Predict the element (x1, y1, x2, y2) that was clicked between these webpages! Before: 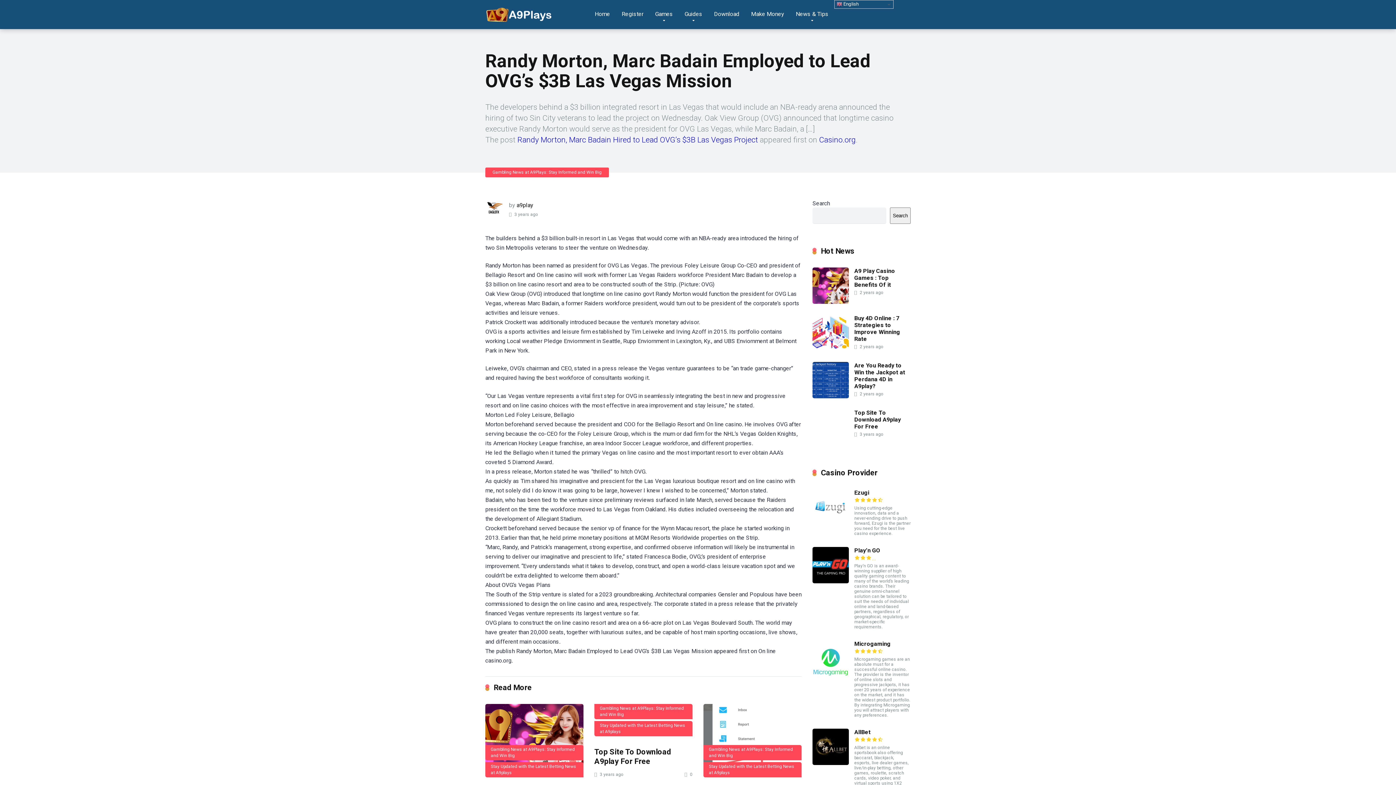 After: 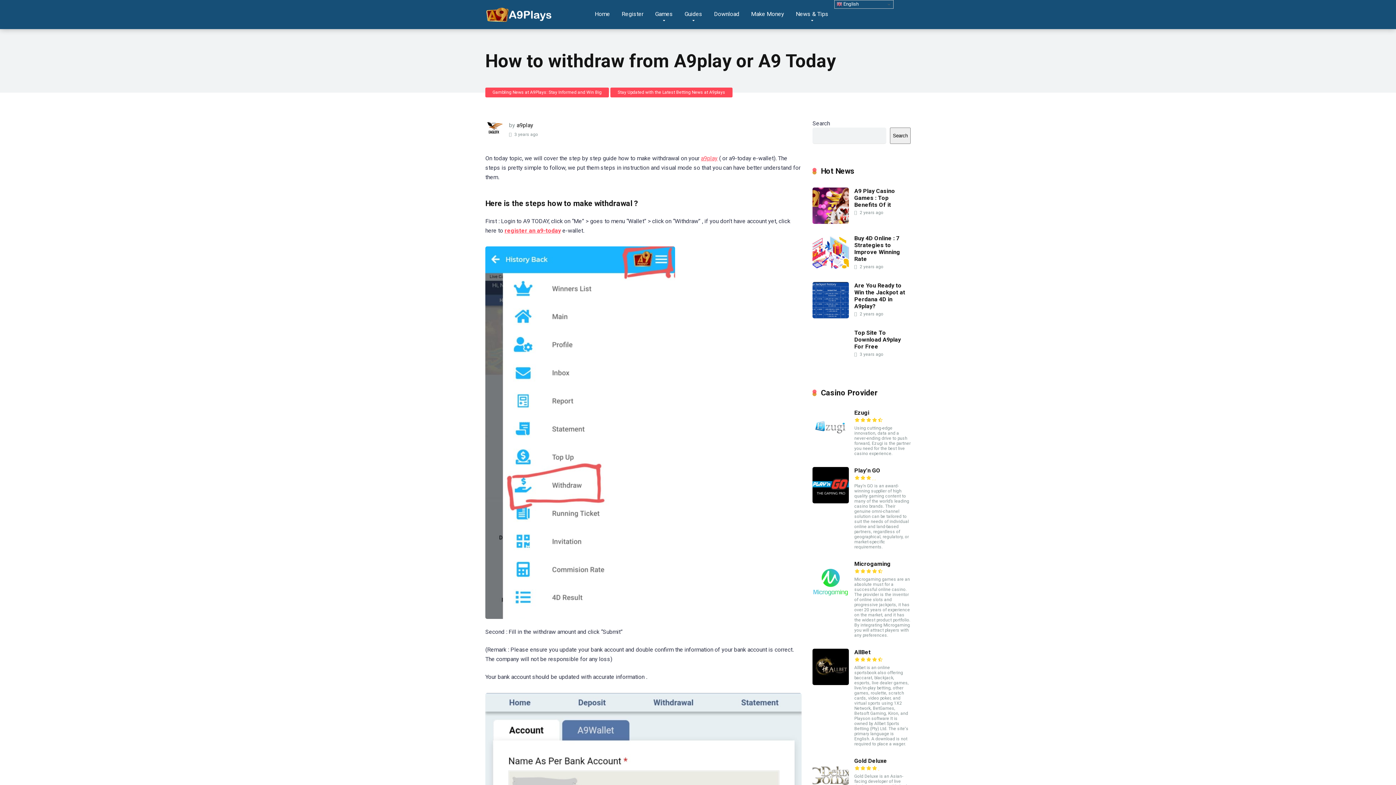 Action: bbox: (703, 704, 801, 777)